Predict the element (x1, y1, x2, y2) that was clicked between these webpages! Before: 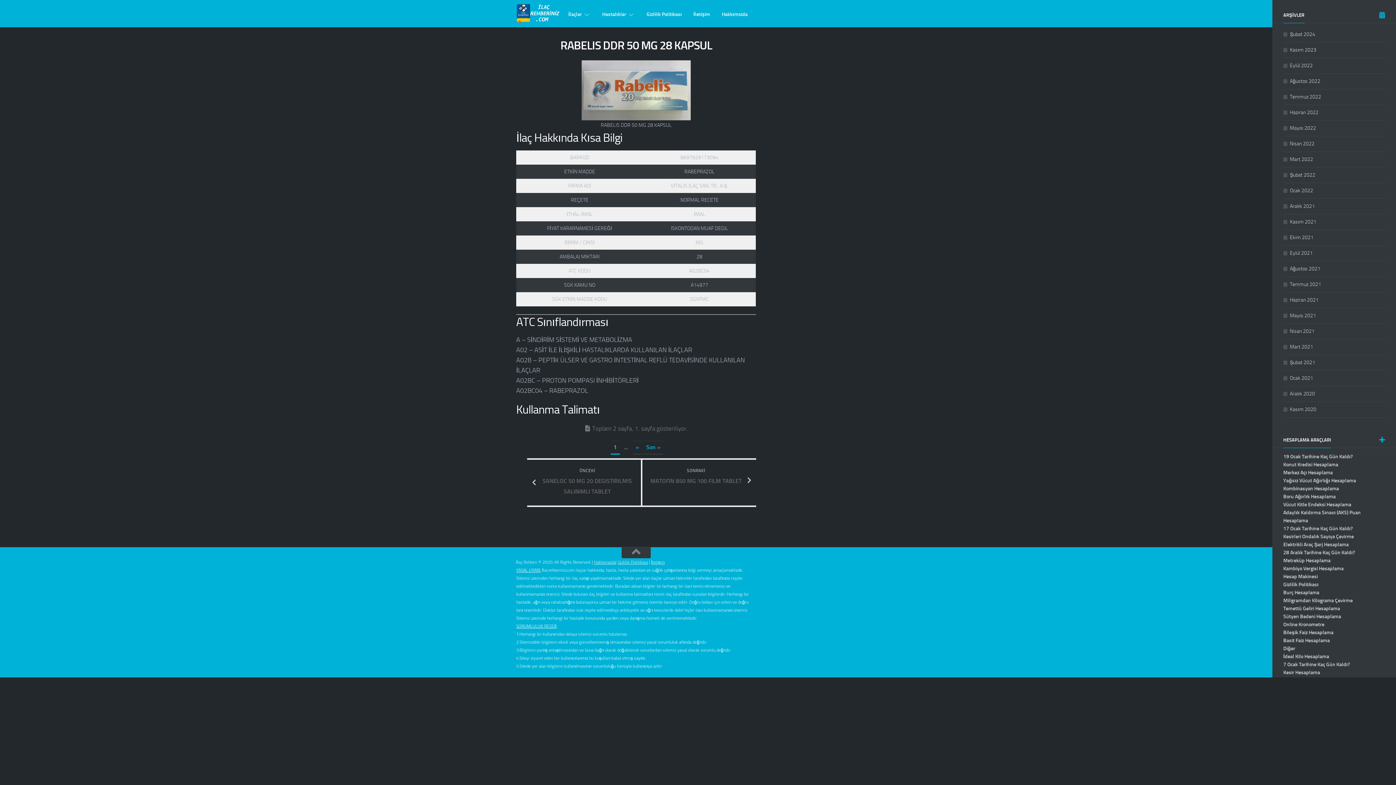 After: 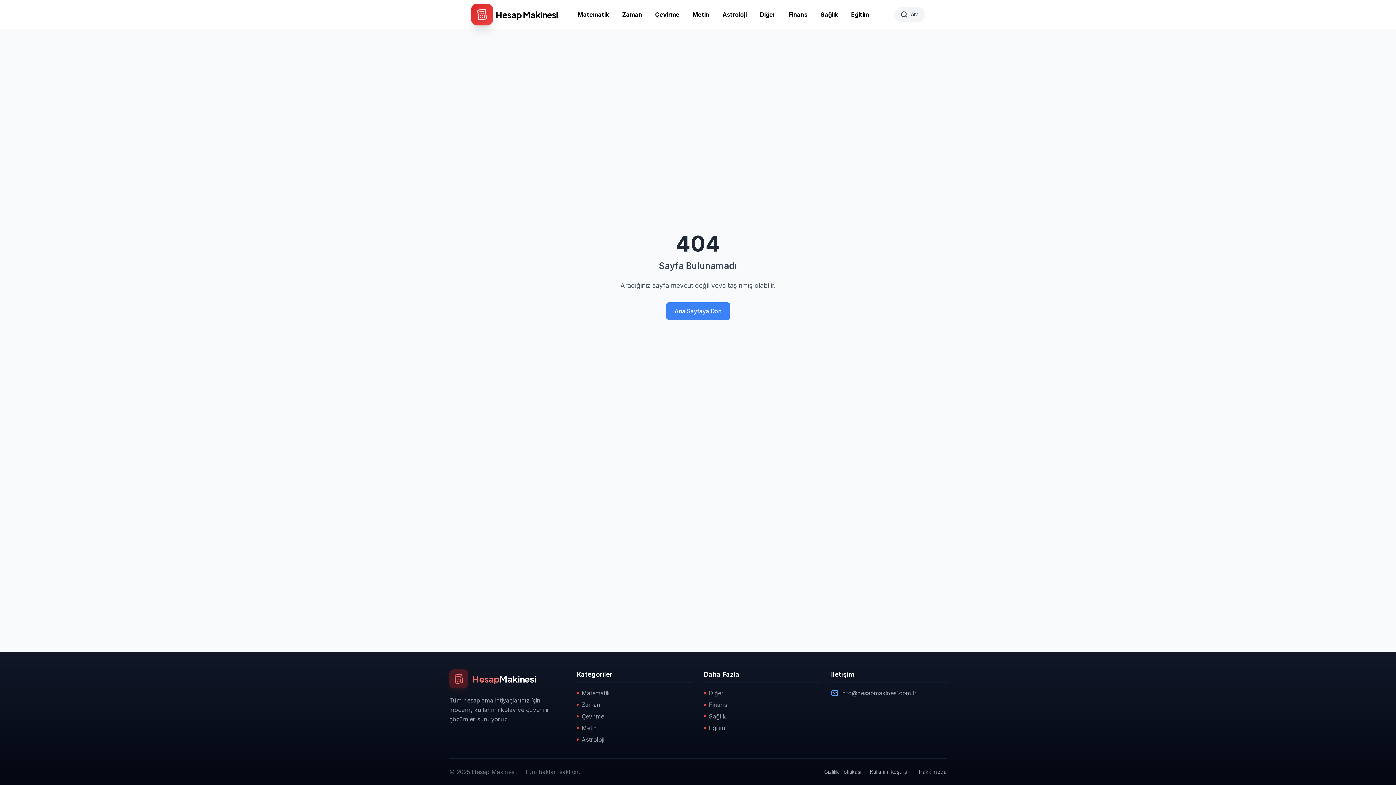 Action: label: Vücut Kitle Endeksi Hesaplama bbox: (1283, 501, 1351, 508)